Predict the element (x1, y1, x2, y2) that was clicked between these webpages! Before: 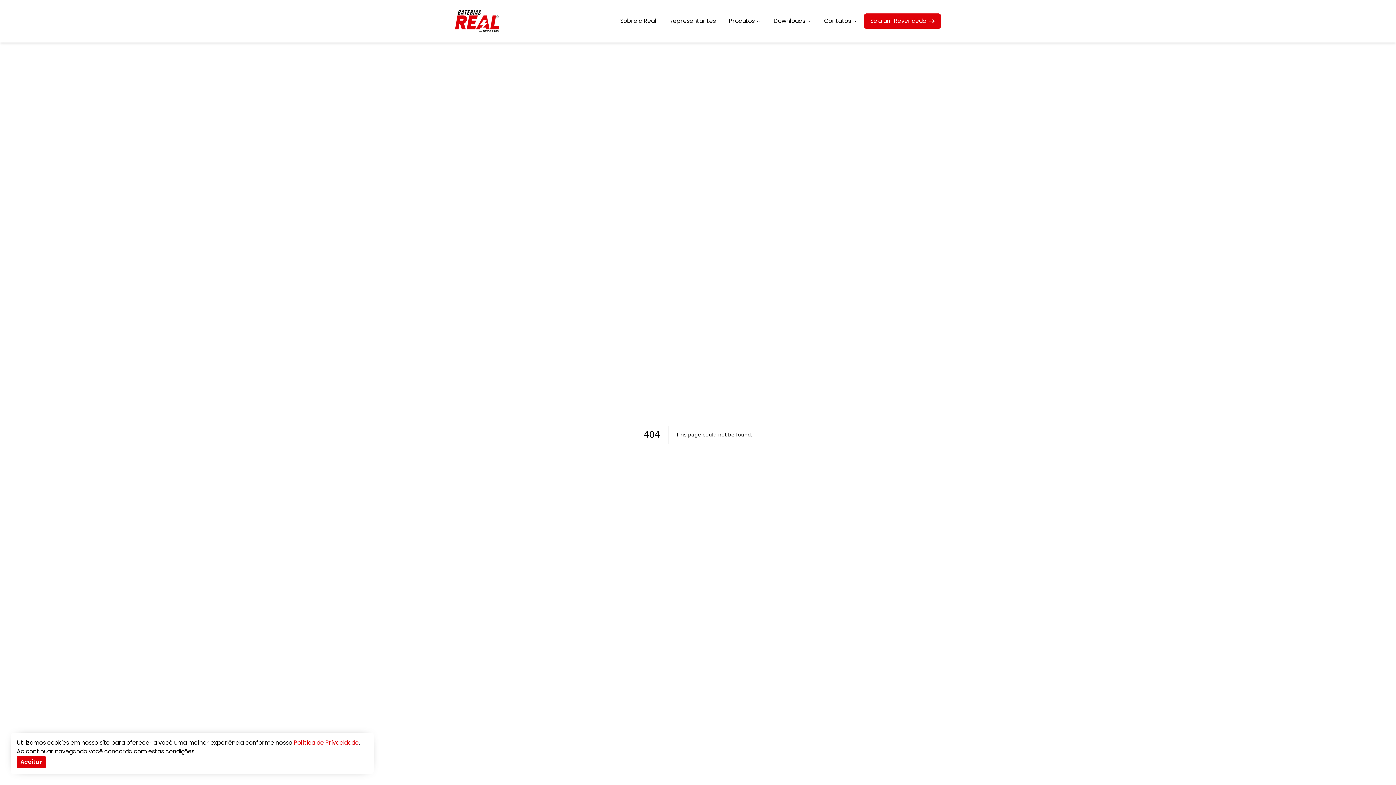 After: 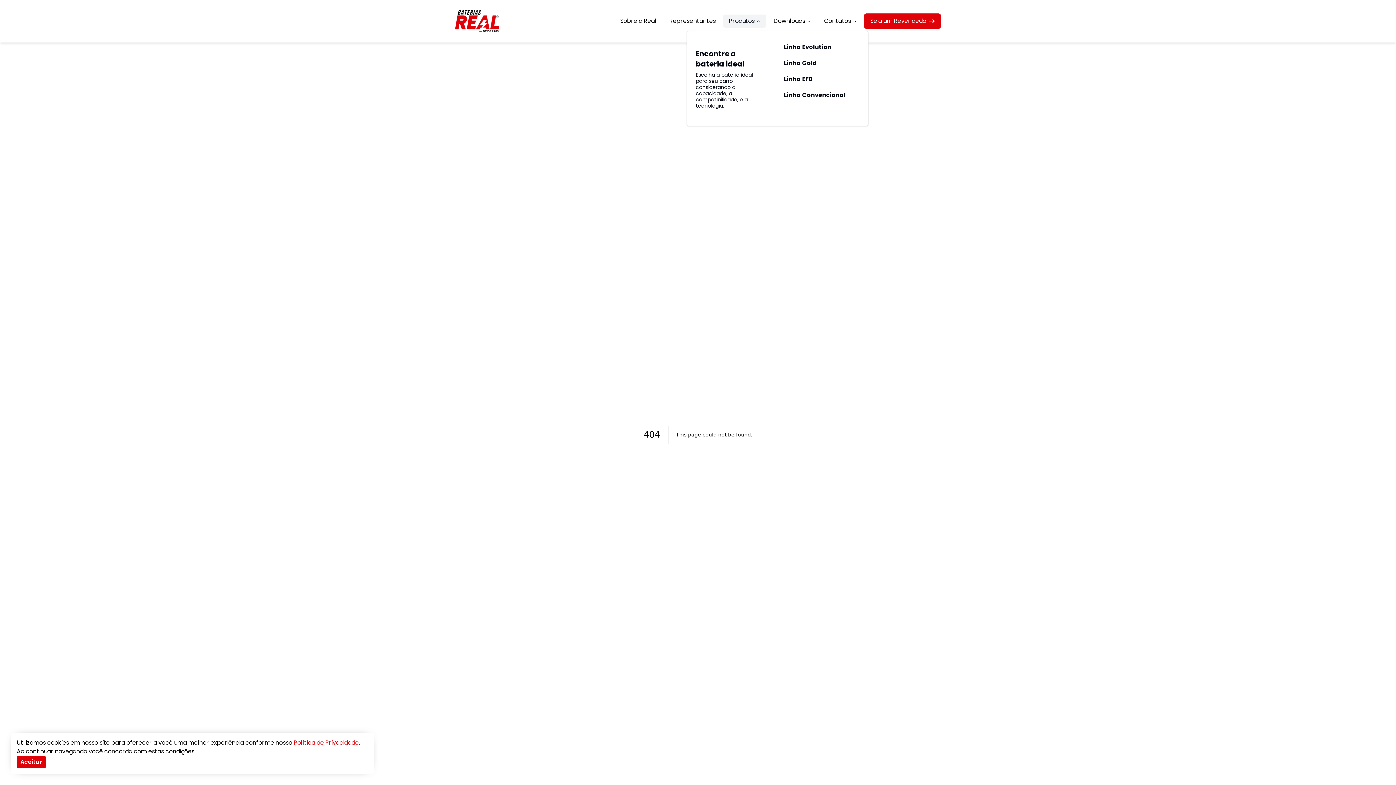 Action: bbox: (723, 14, 766, 27) label: Produtos